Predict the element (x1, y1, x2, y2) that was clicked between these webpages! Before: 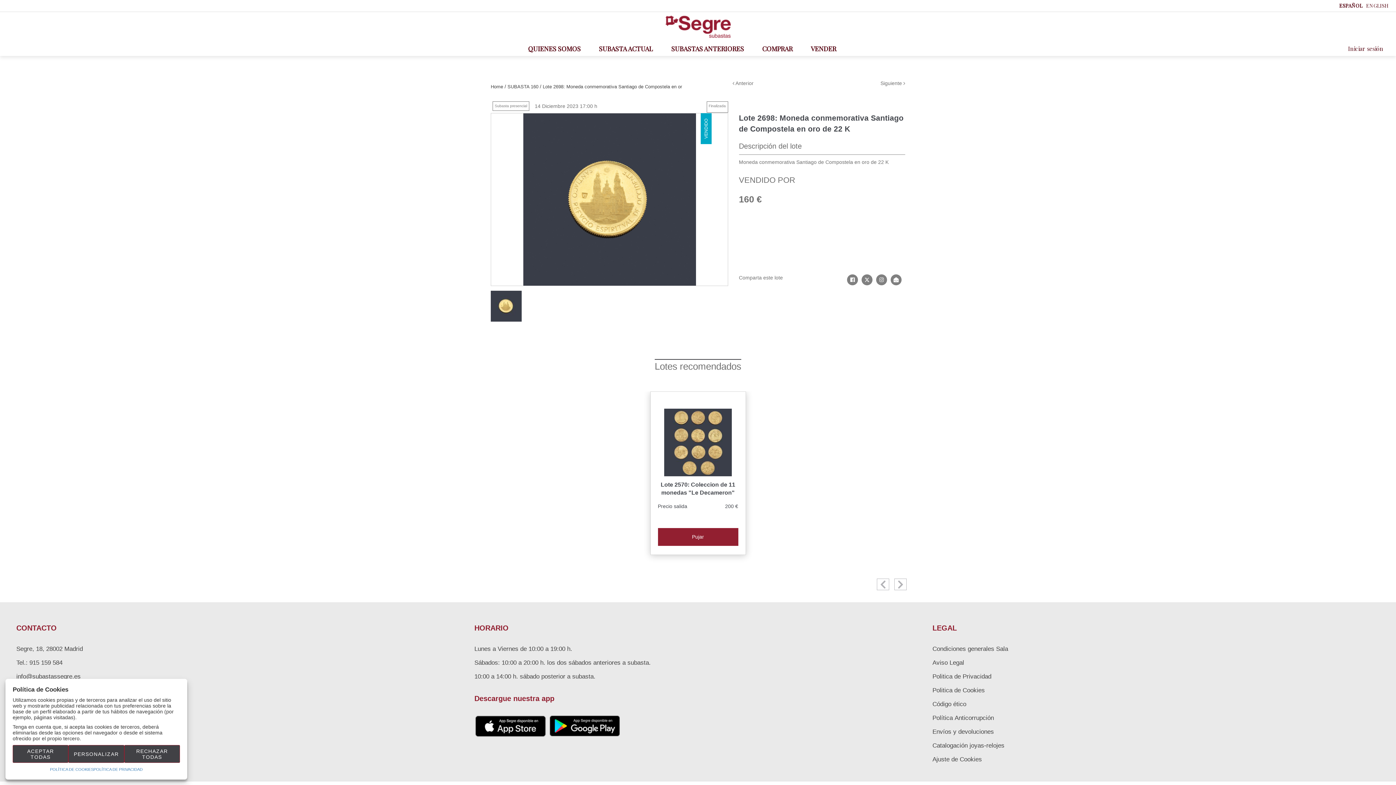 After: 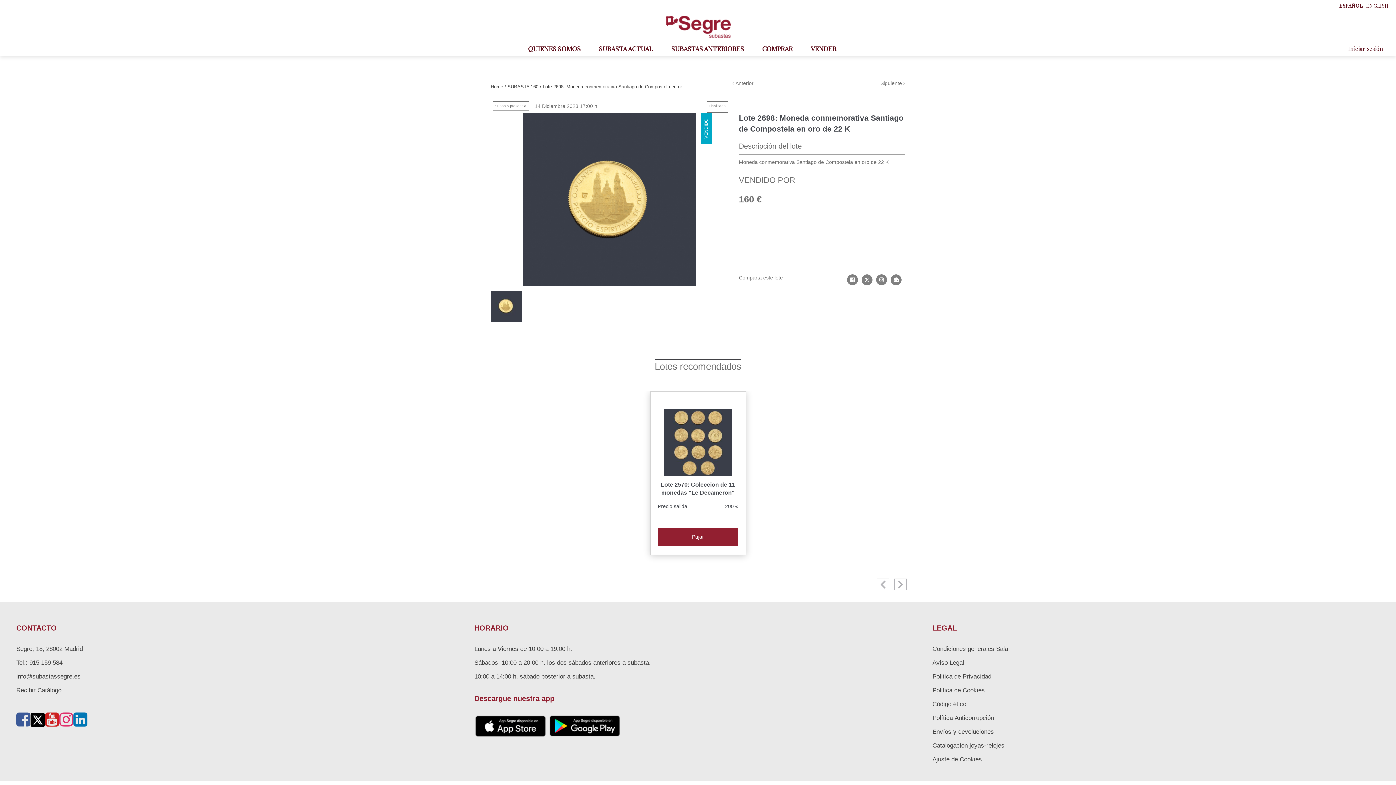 Action: label: ACEPTAR TODAS bbox: (12, 745, 68, 763)